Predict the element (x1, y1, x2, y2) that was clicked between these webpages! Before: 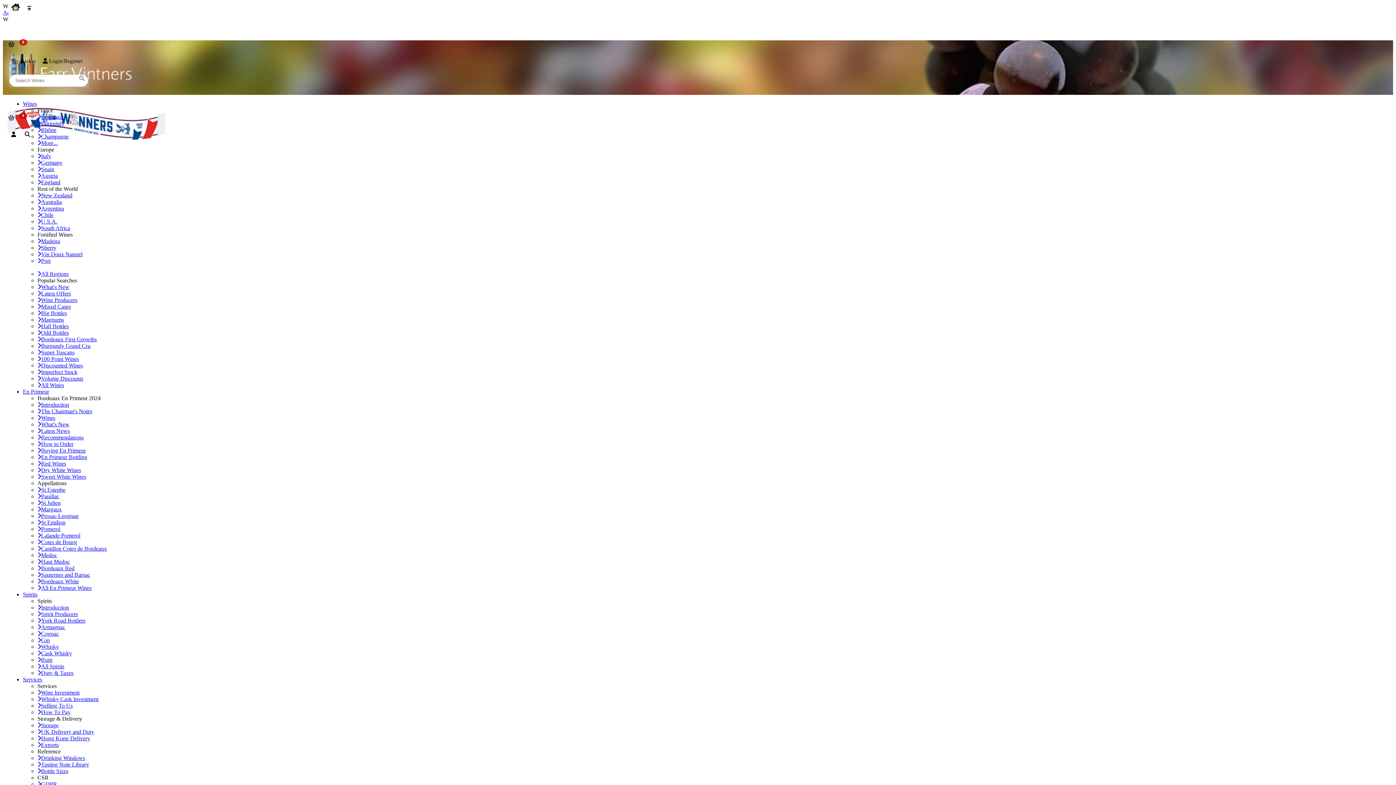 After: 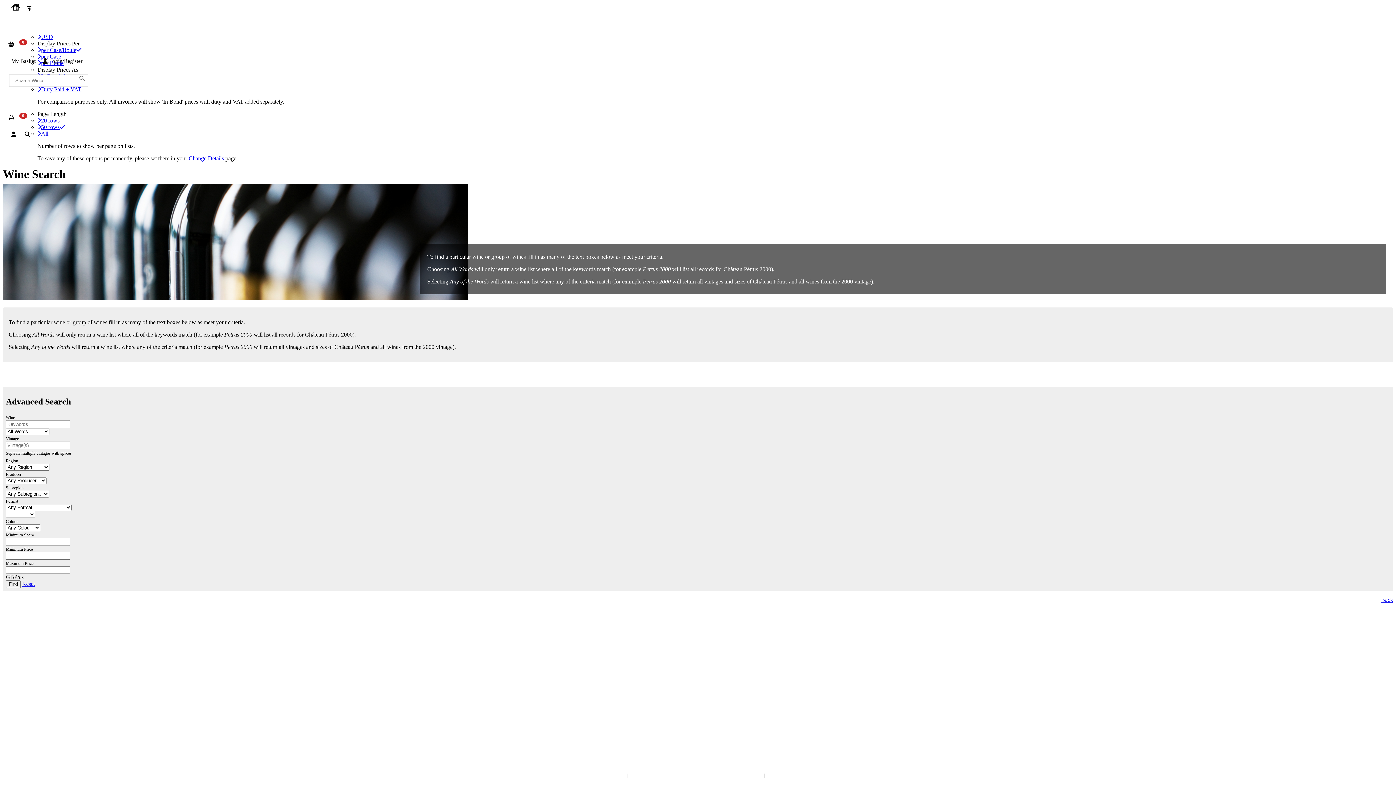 Action: bbox: (24, 131, 30, 137)